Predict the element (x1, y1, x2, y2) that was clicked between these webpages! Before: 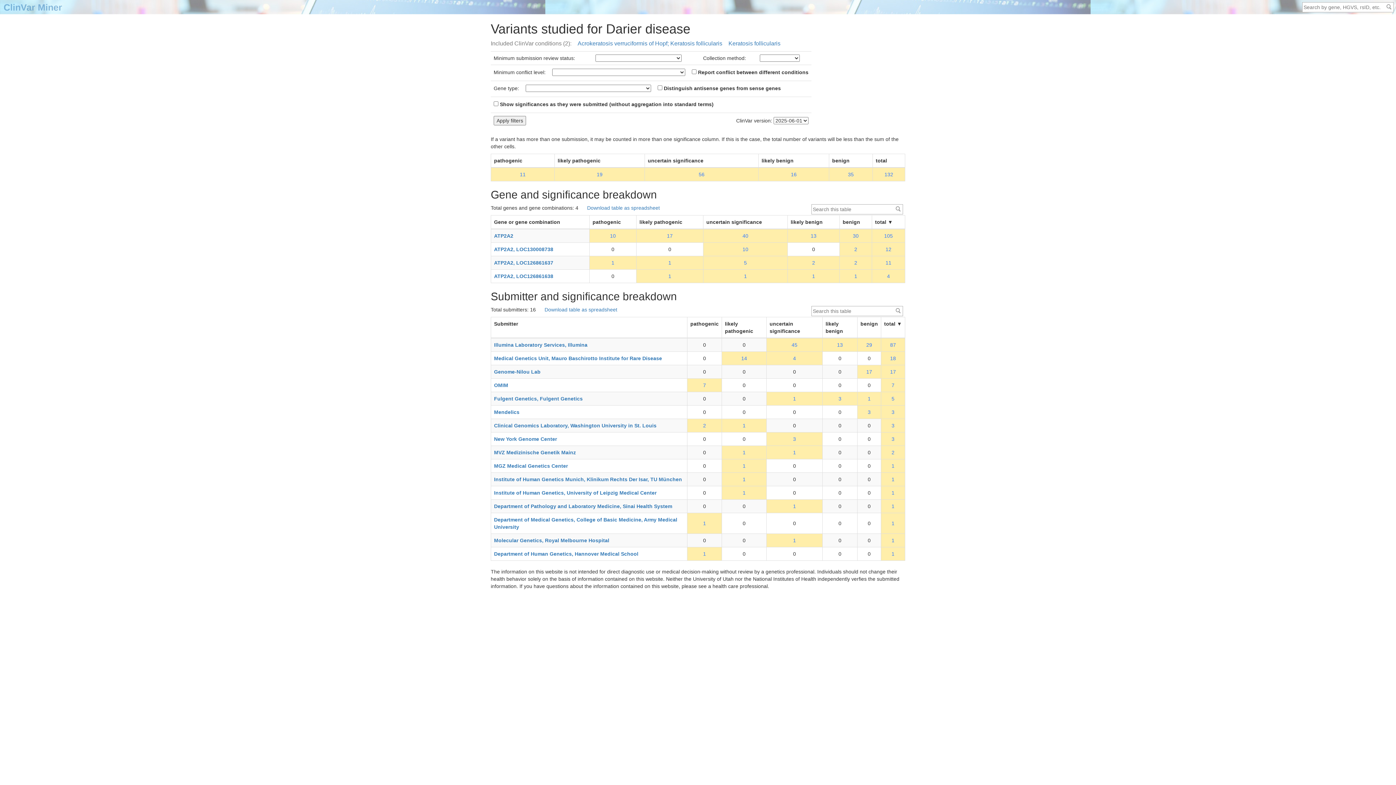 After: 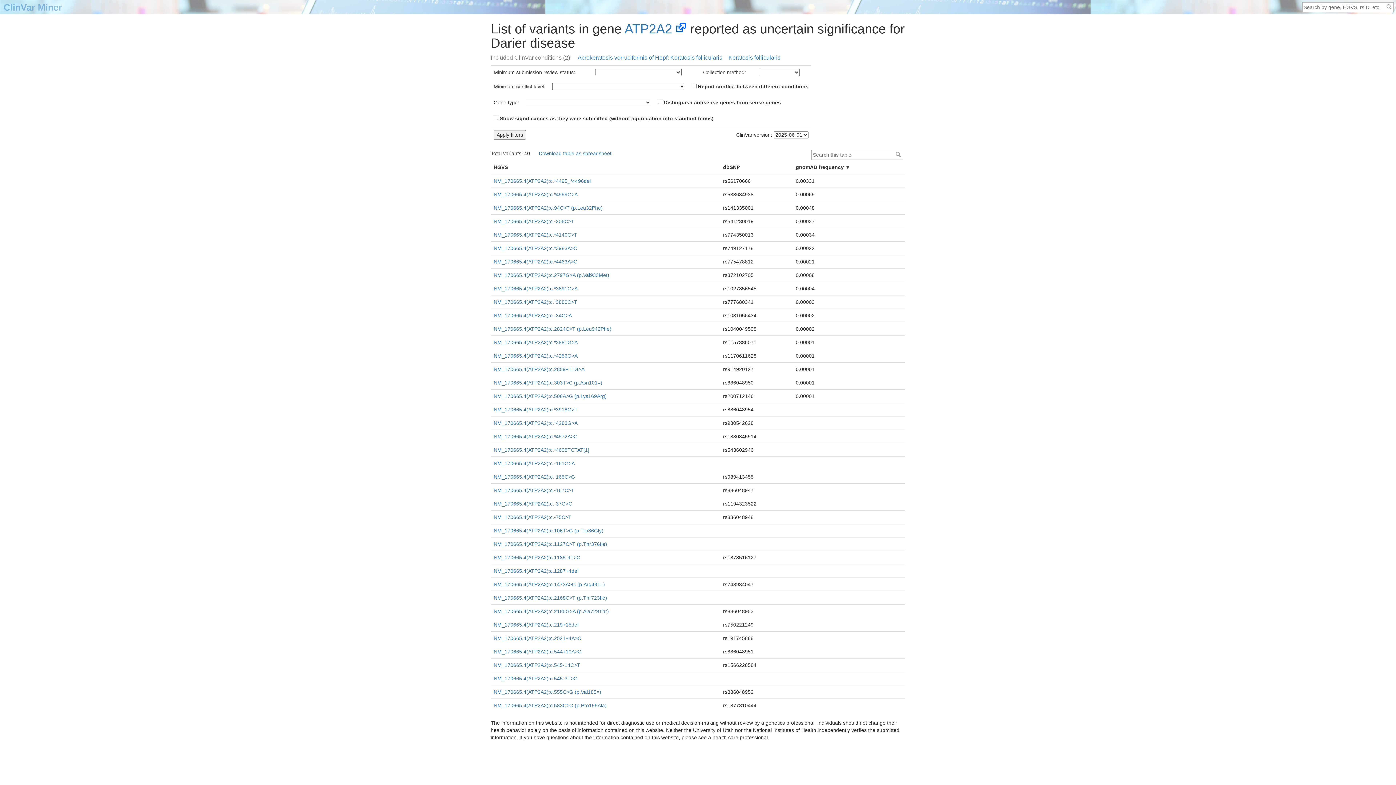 Action: bbox: (706, 232, 784, 239) label: 40